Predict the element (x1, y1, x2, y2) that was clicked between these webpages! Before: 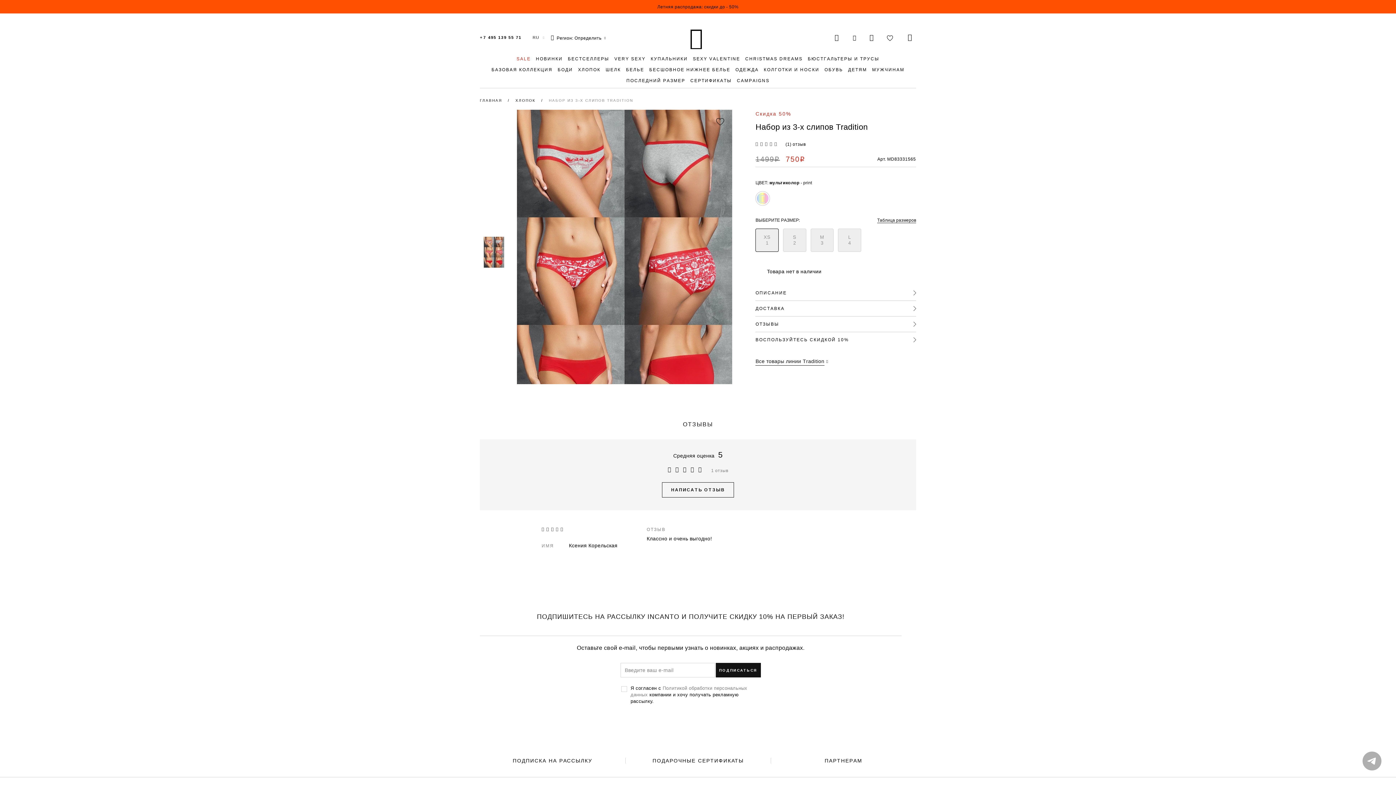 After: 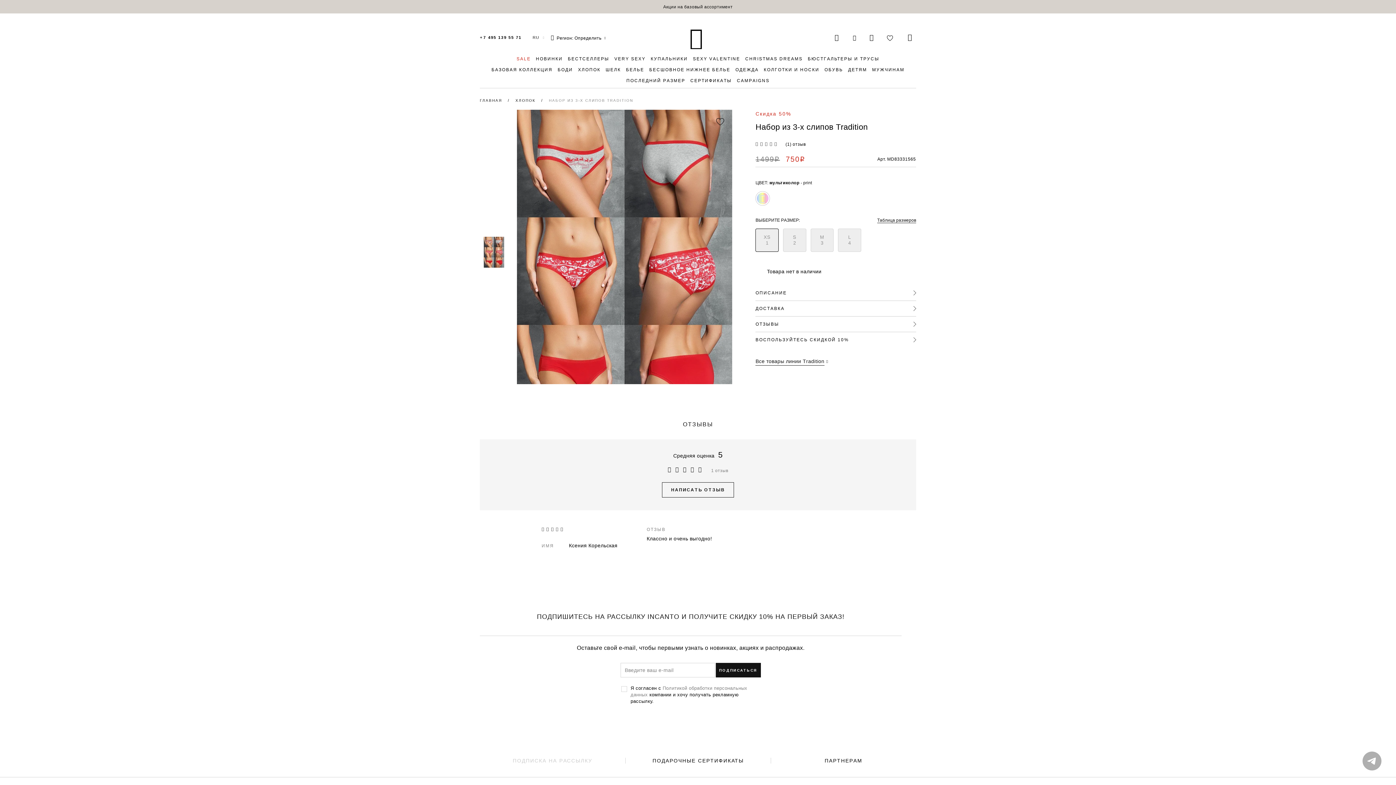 Action: label: ПОДПИСКА НА РАССЫЛКУ bbox: (487, 757, 618, 764)